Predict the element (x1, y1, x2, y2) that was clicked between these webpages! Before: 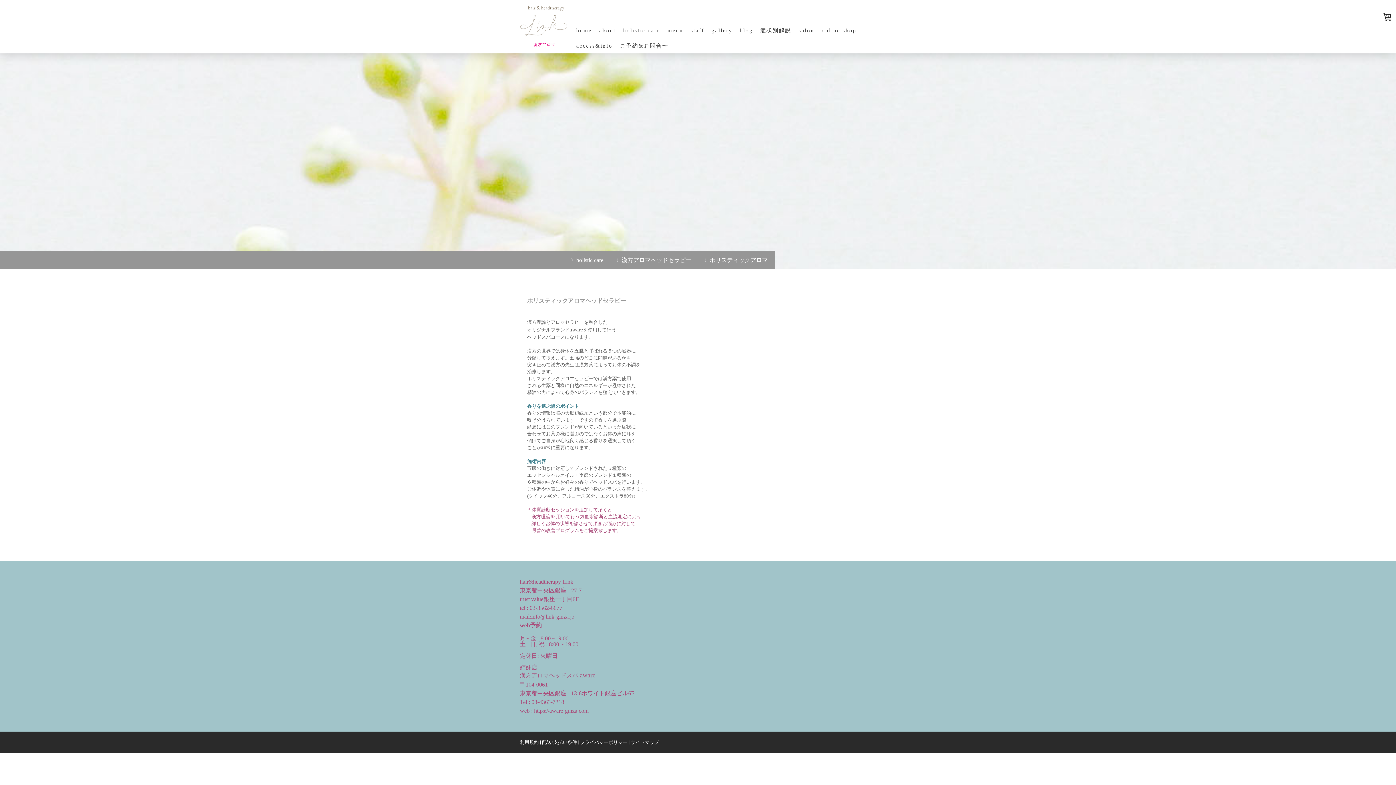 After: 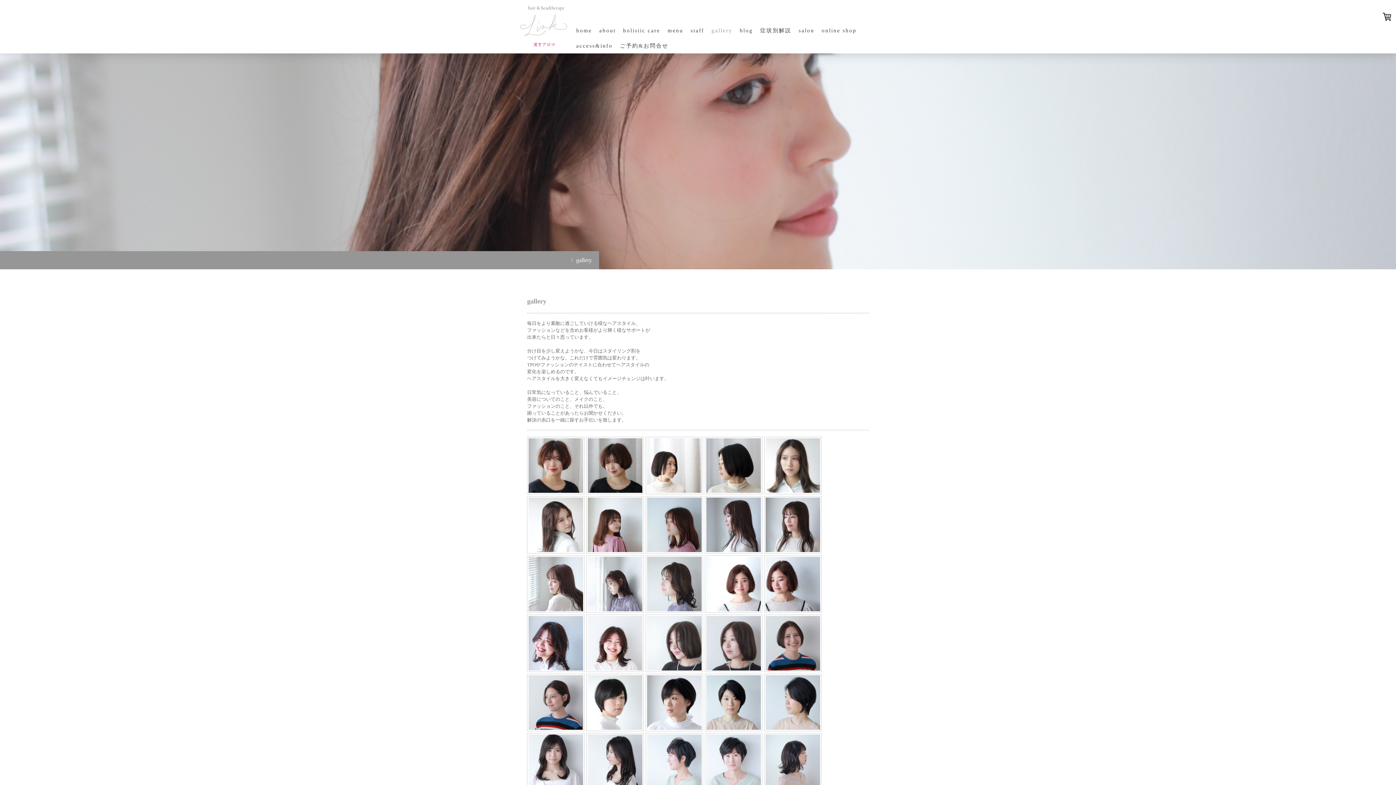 Action: label: gallery bbox: (708, 22, 736, 38)